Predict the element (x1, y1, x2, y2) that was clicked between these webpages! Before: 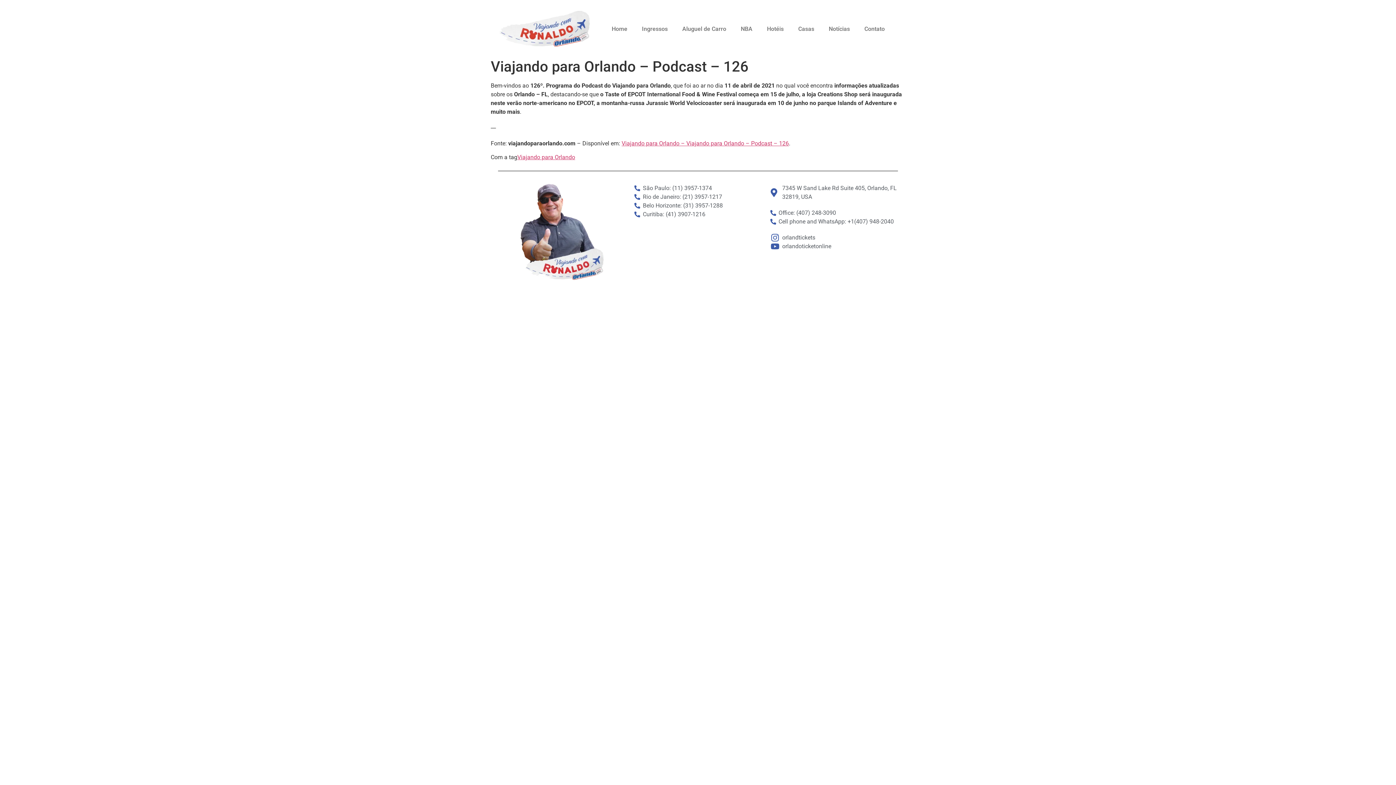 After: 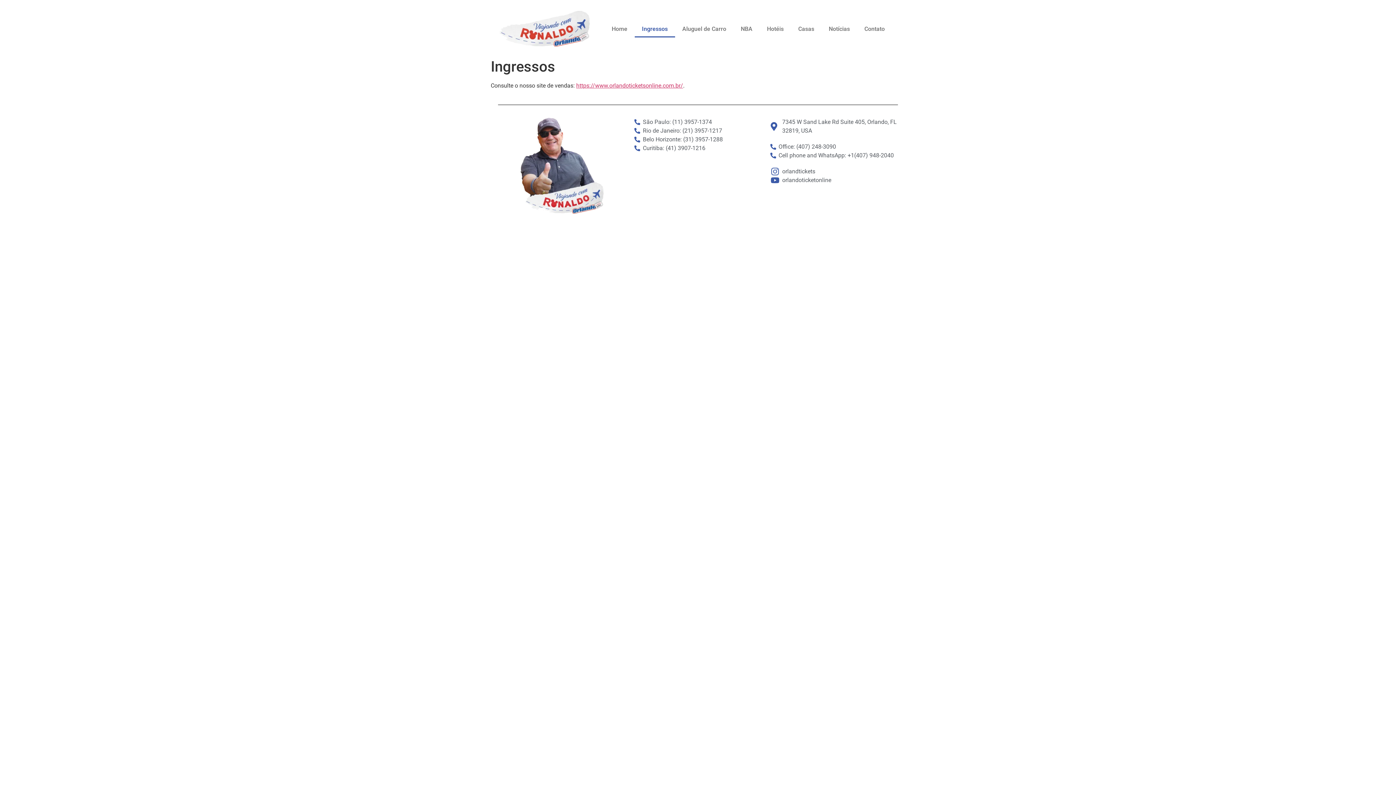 Action: bbox: (634, 20, 675, 37) label: Ingressos